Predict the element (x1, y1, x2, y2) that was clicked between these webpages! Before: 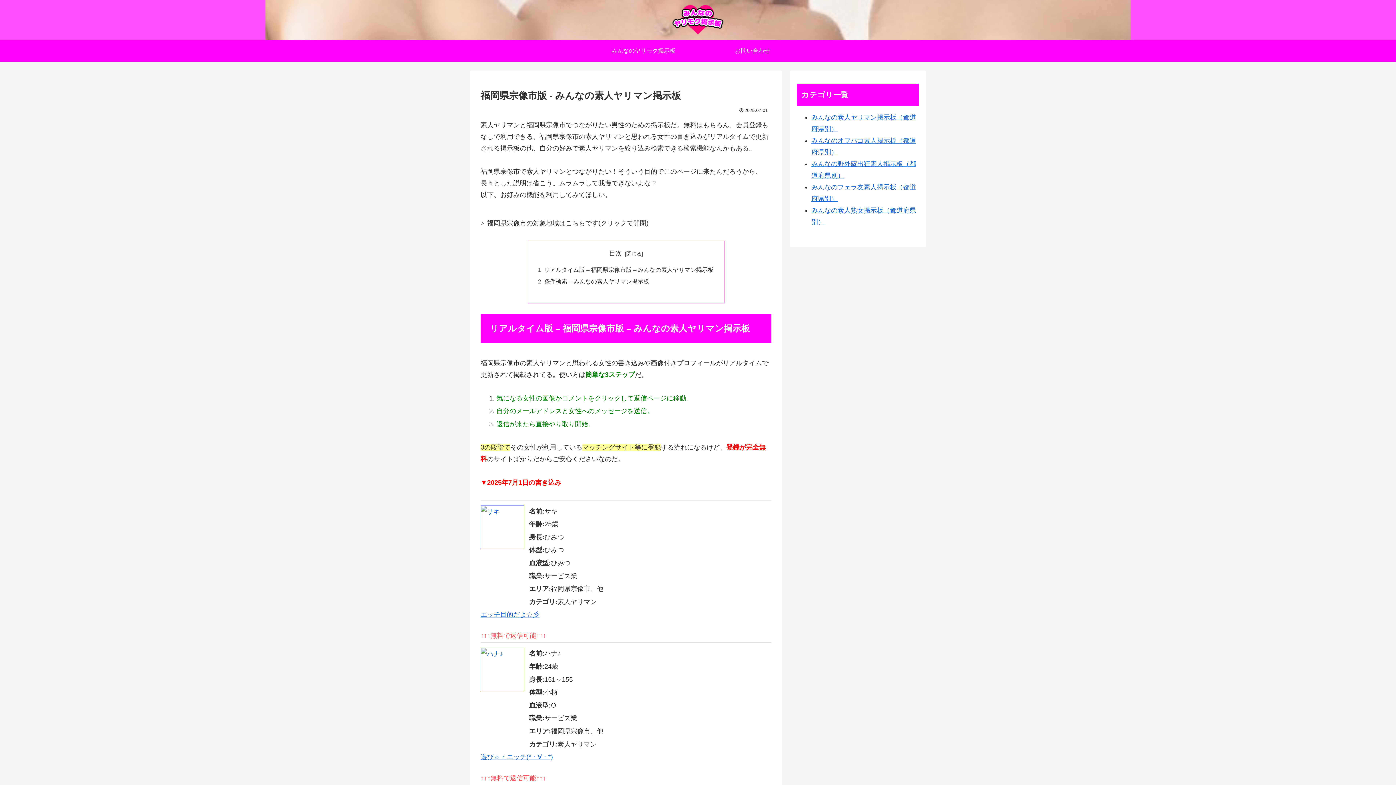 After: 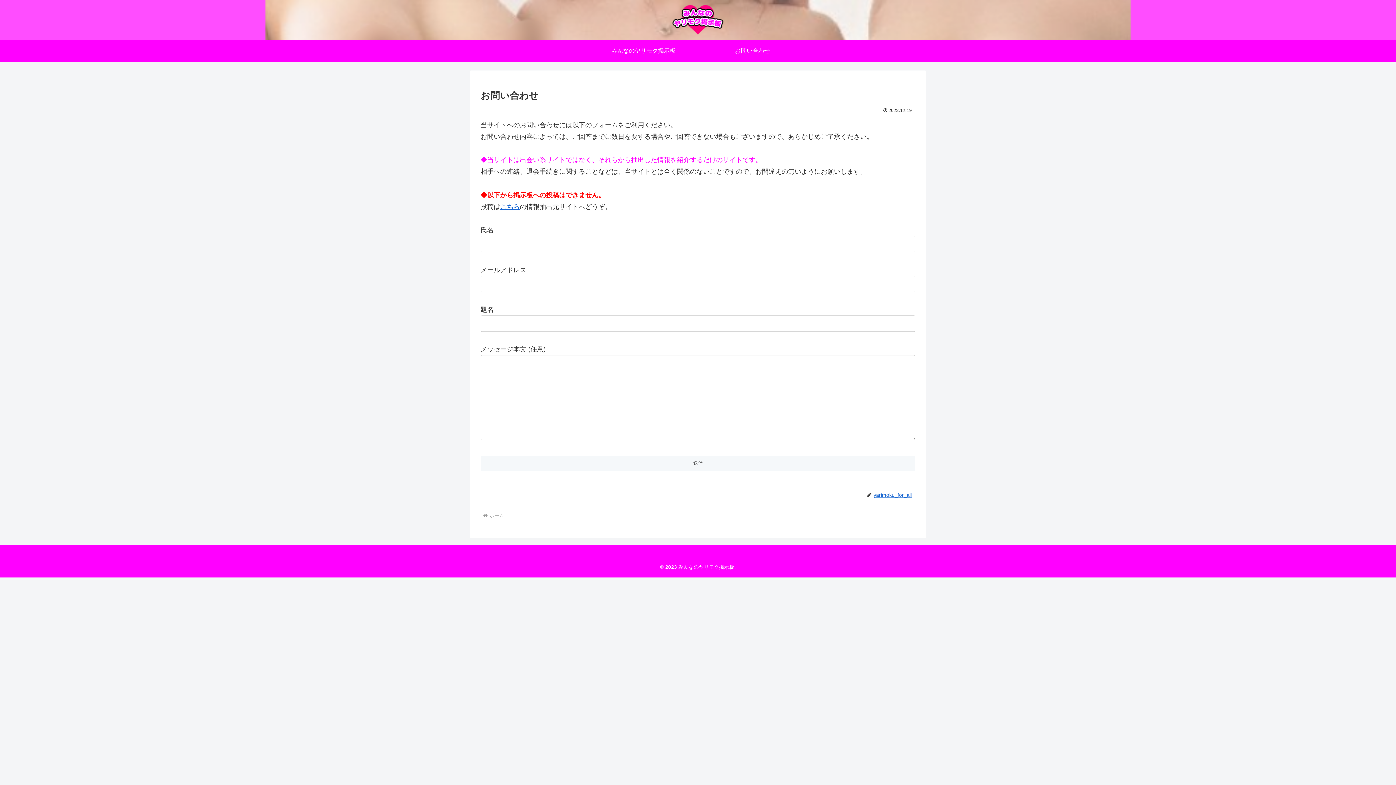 Action: label: お問い合わせ bbox: (698, 40, 807, 61)